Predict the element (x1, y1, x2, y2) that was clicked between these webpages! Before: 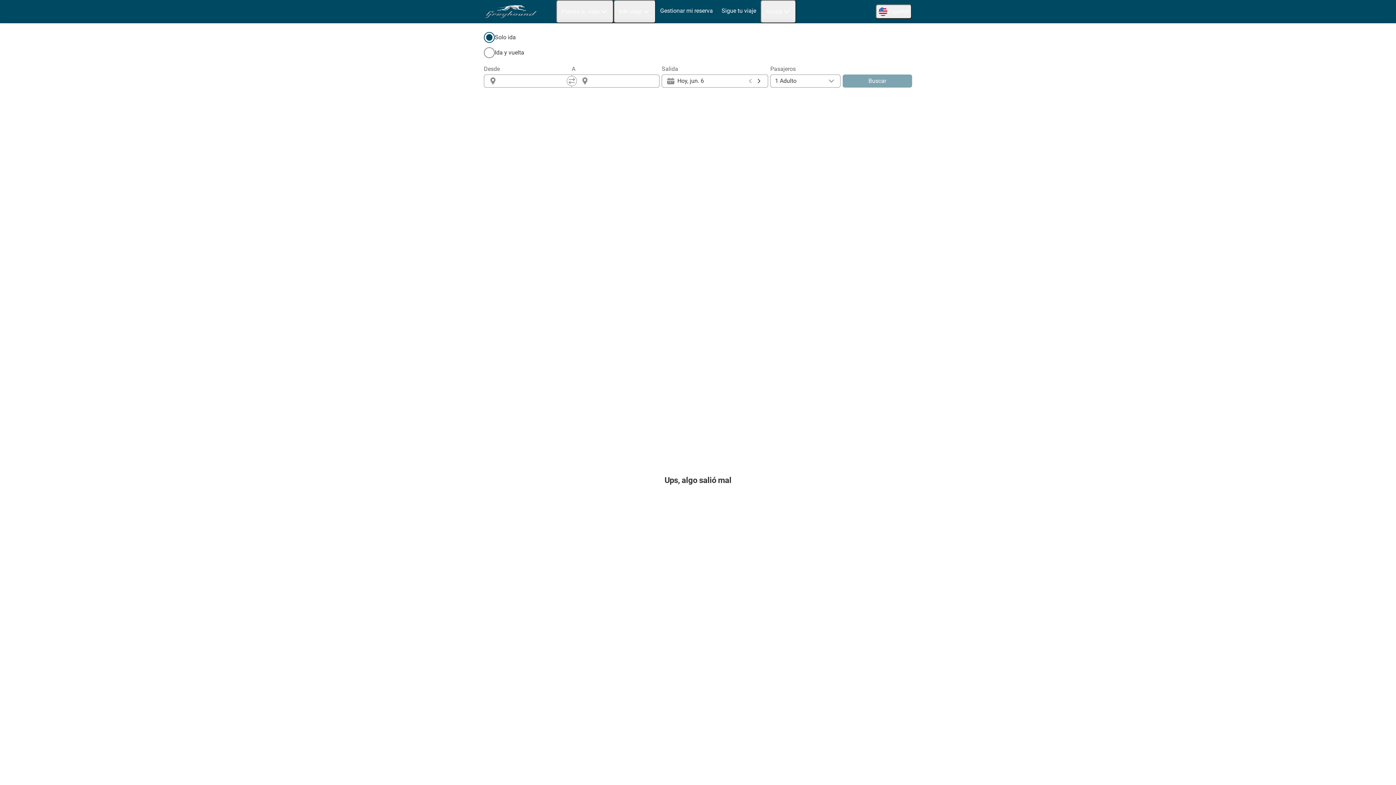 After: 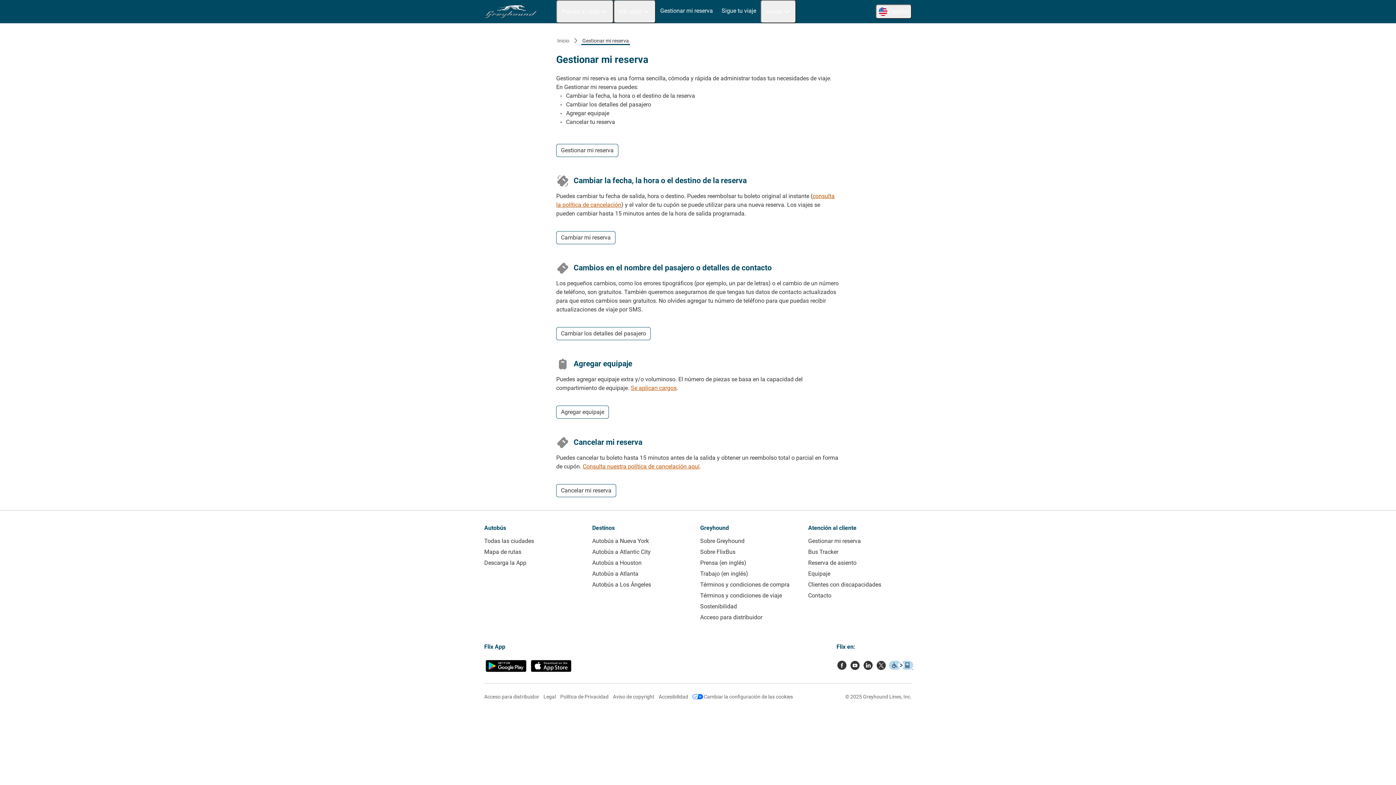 Action: bbox: (656, 0, 717, 21) label: Gestionar mi reserva